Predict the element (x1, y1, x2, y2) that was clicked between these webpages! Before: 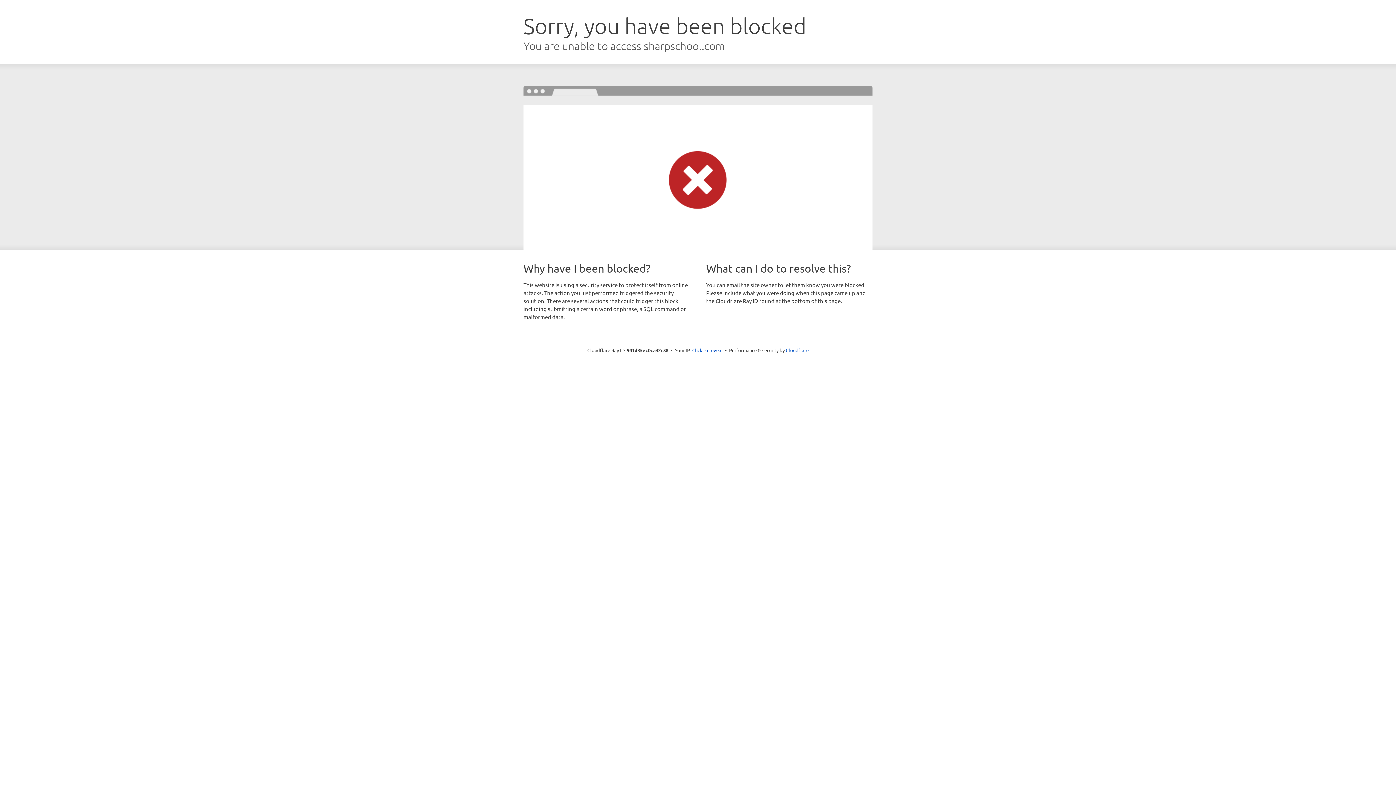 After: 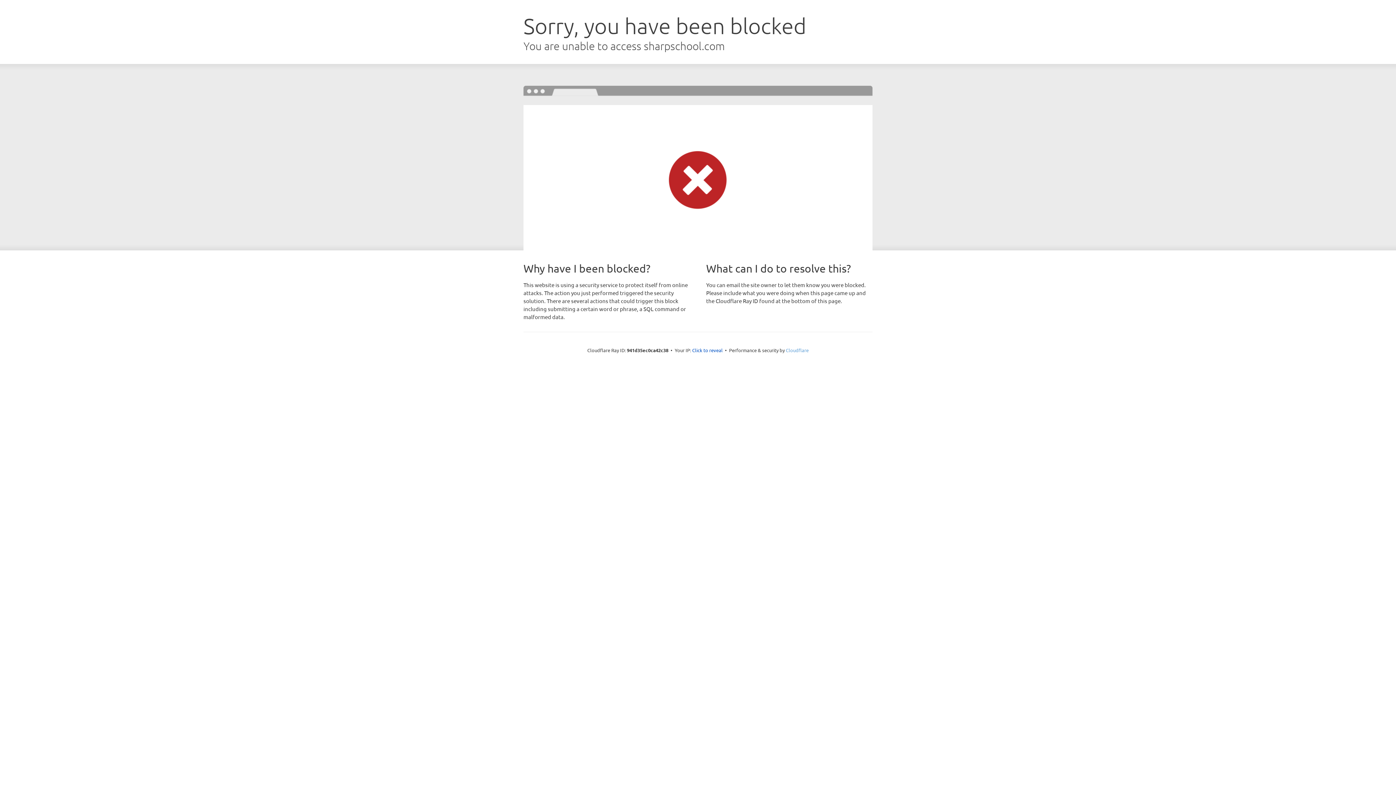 Action: bbox: (786, 347, 808, 353) label: Cloudflare